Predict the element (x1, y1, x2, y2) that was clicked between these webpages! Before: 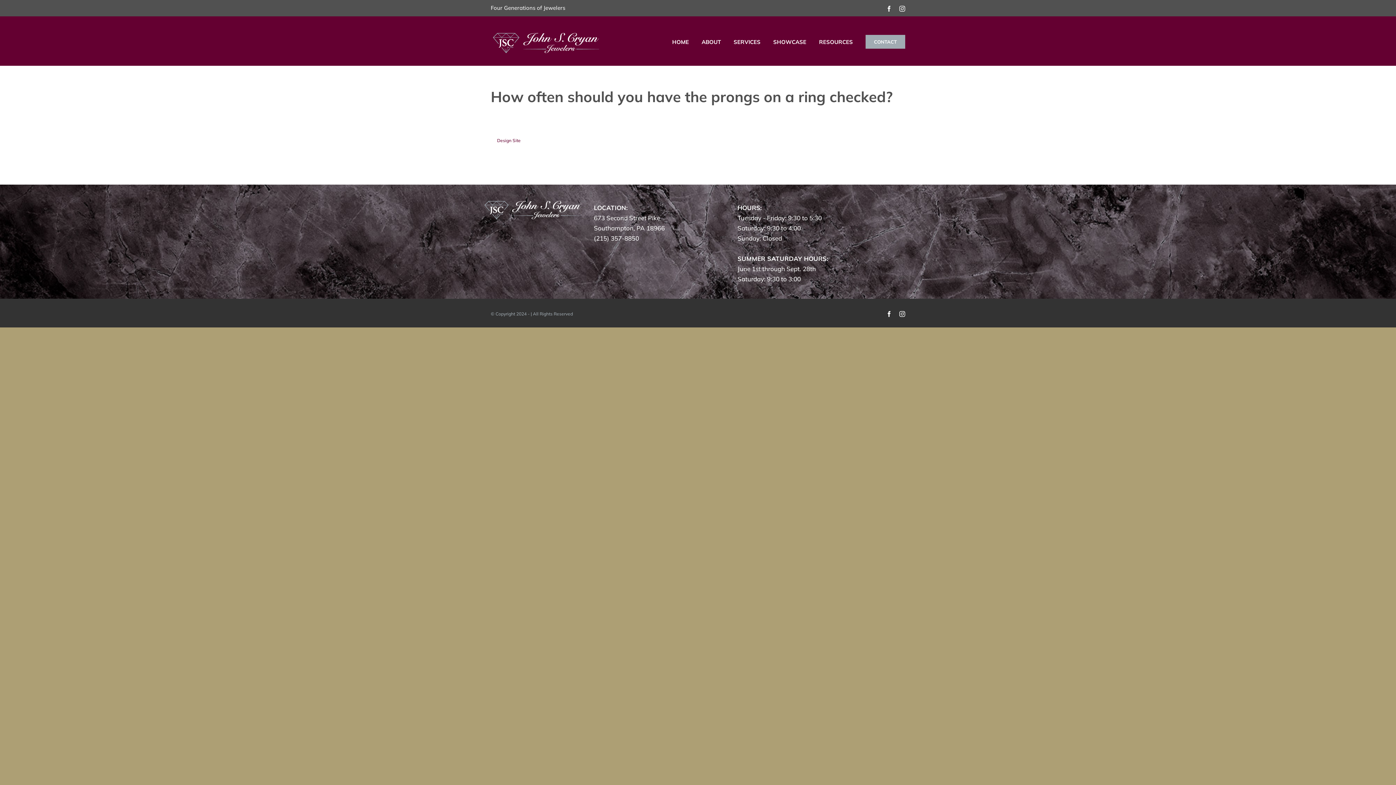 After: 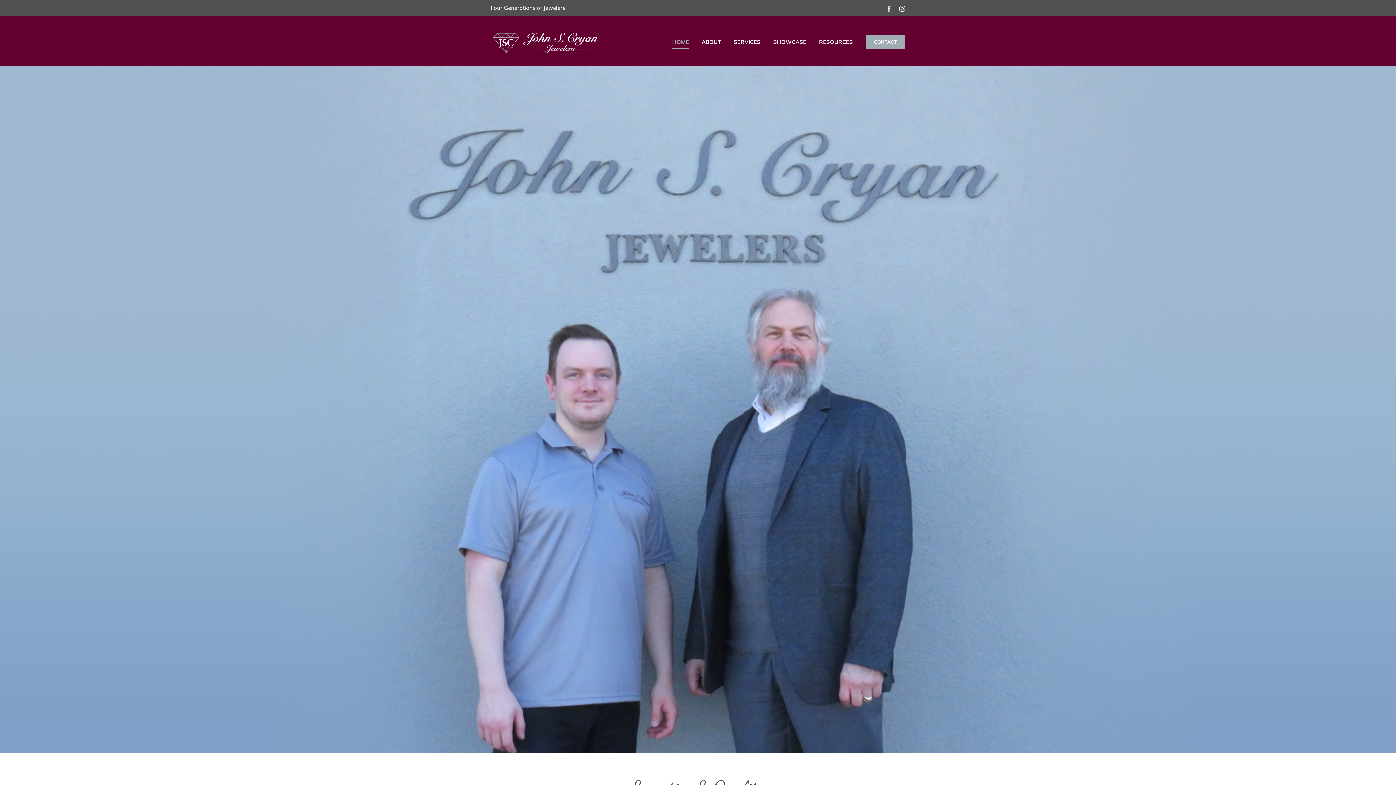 Action: bbox: (490, 30, 600, 54)